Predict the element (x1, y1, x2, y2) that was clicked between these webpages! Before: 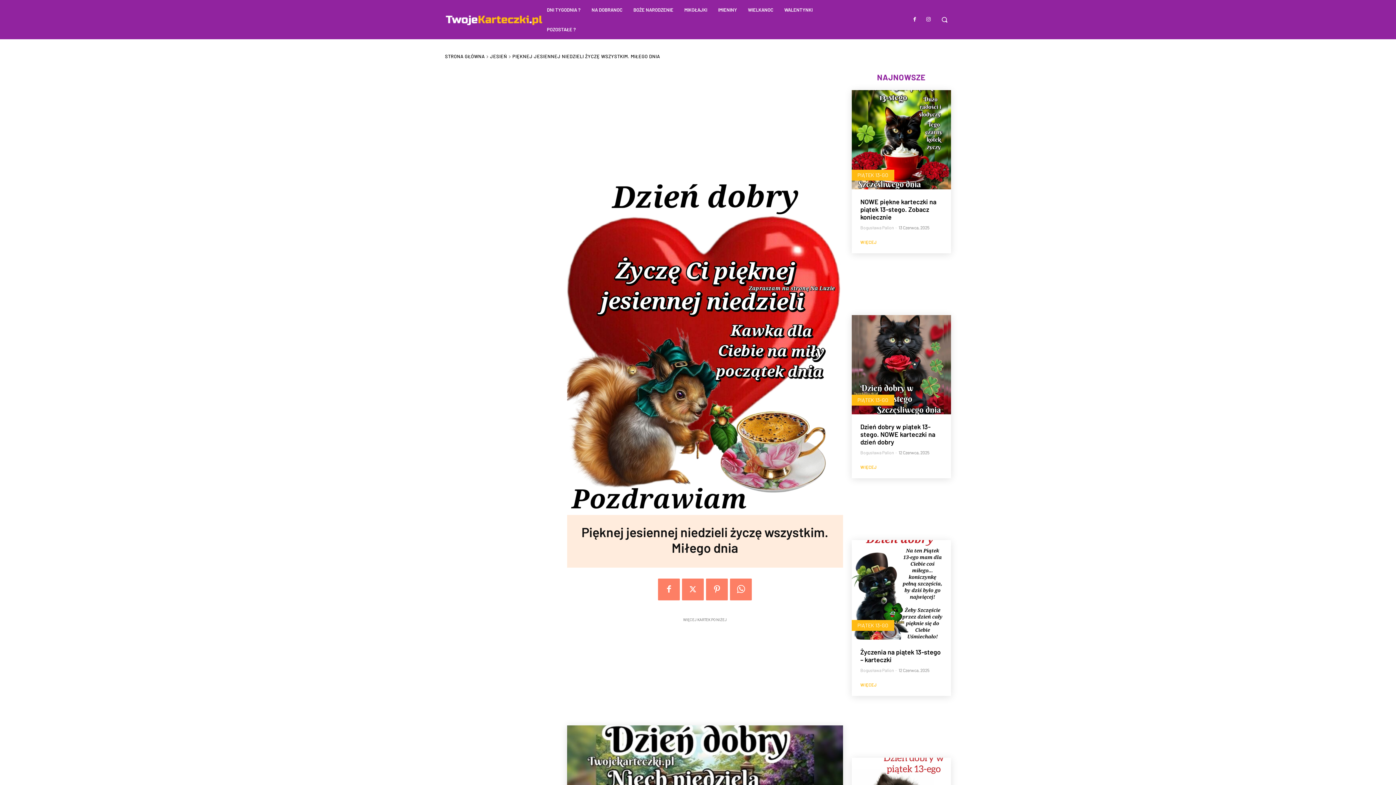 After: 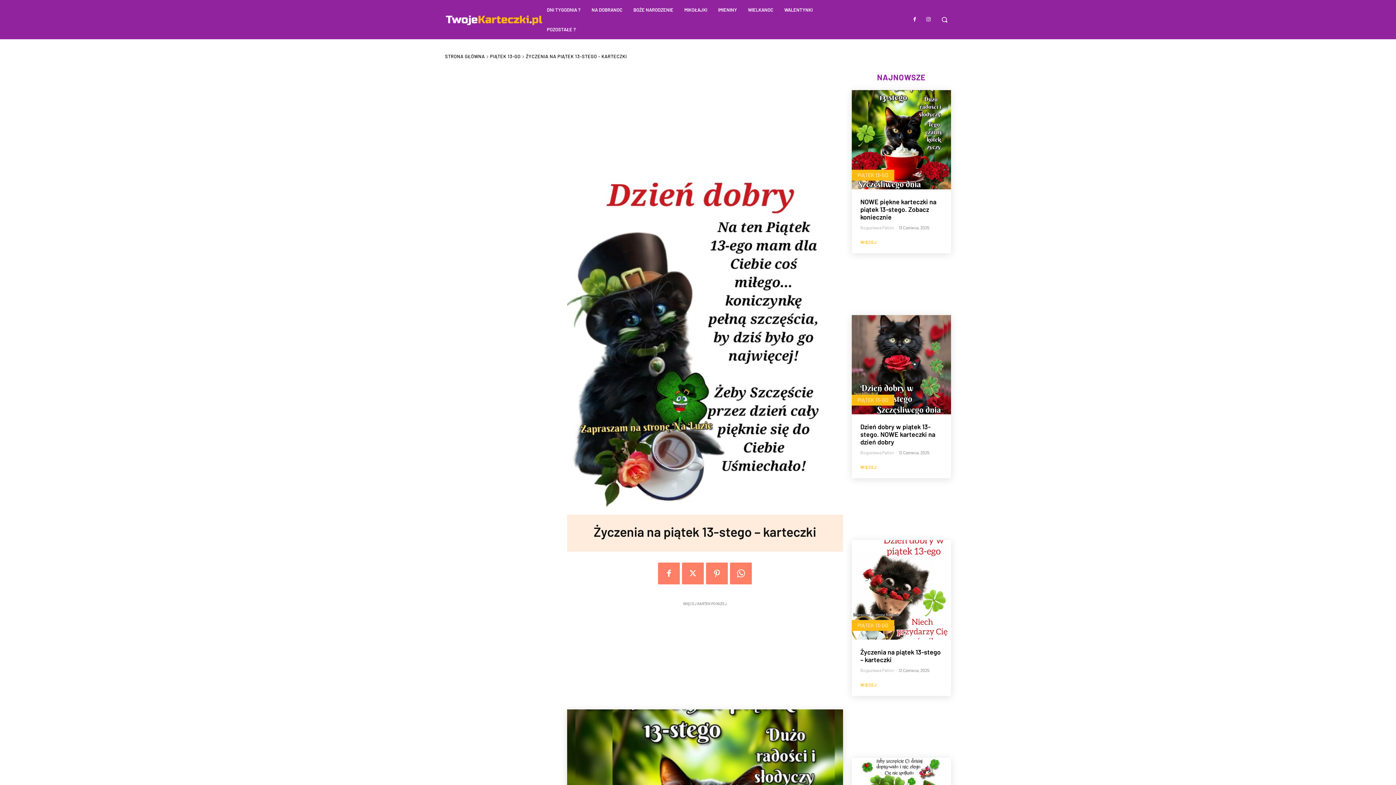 Action: label: WIĘCEJ bbox: (860, 682, 876, 687)